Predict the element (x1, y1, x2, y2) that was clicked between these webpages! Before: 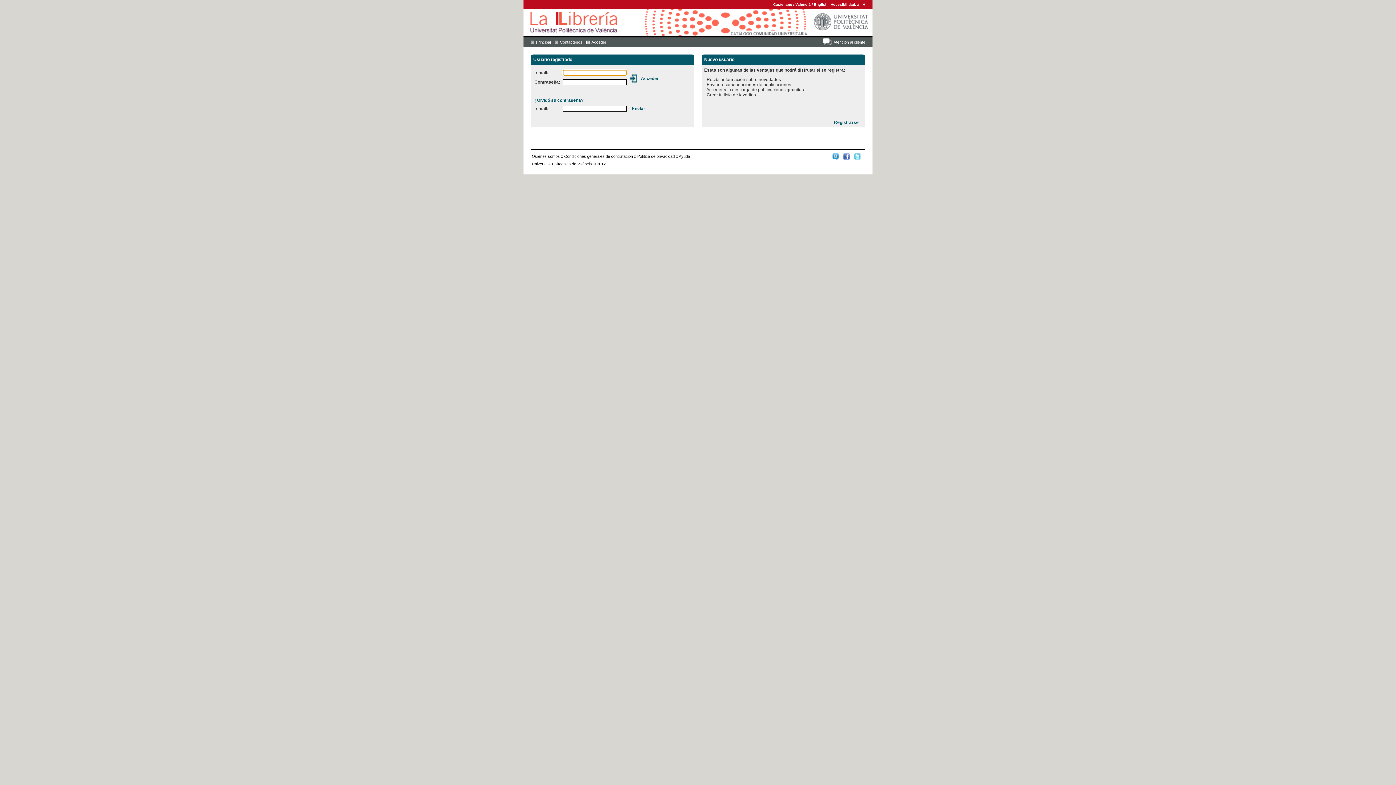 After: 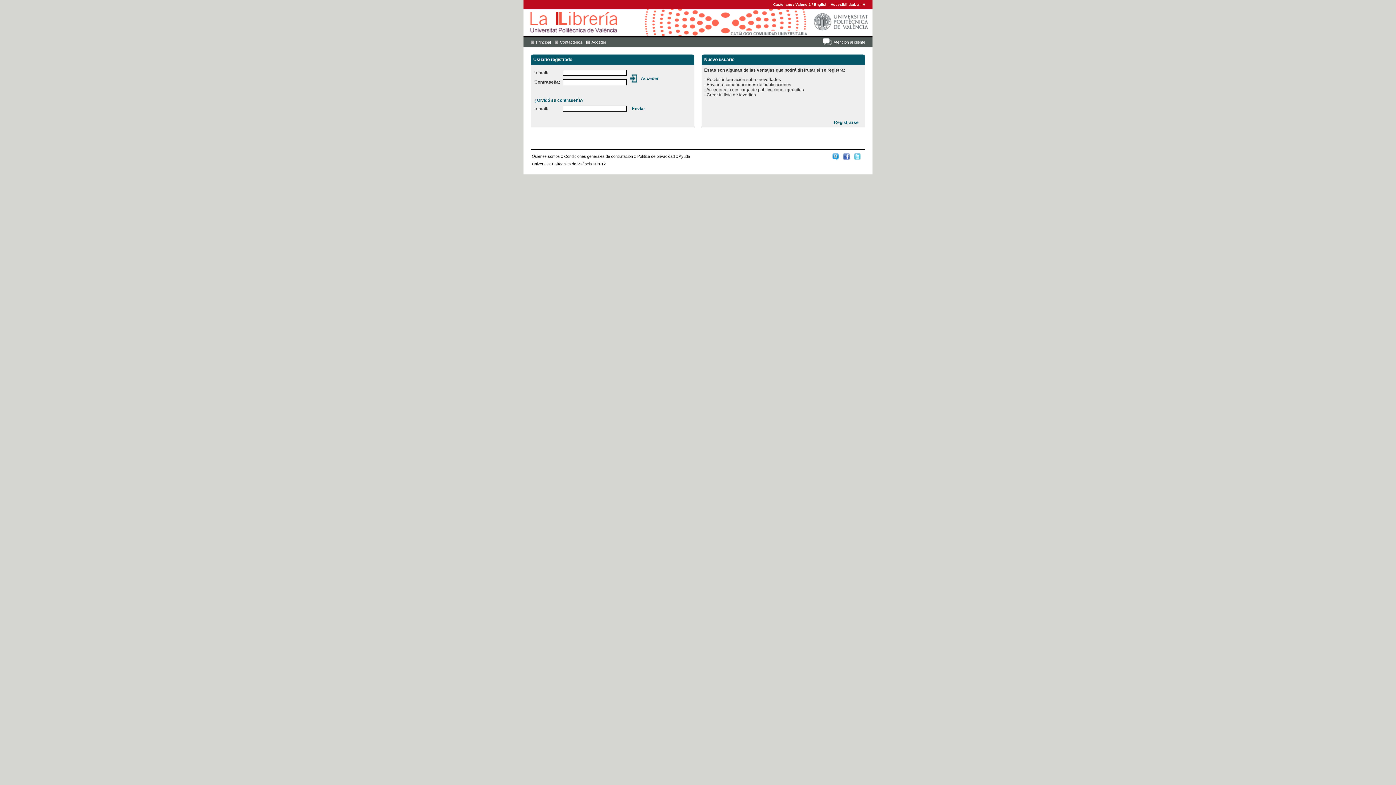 Action: bbox: (843, 156, 849, 160)